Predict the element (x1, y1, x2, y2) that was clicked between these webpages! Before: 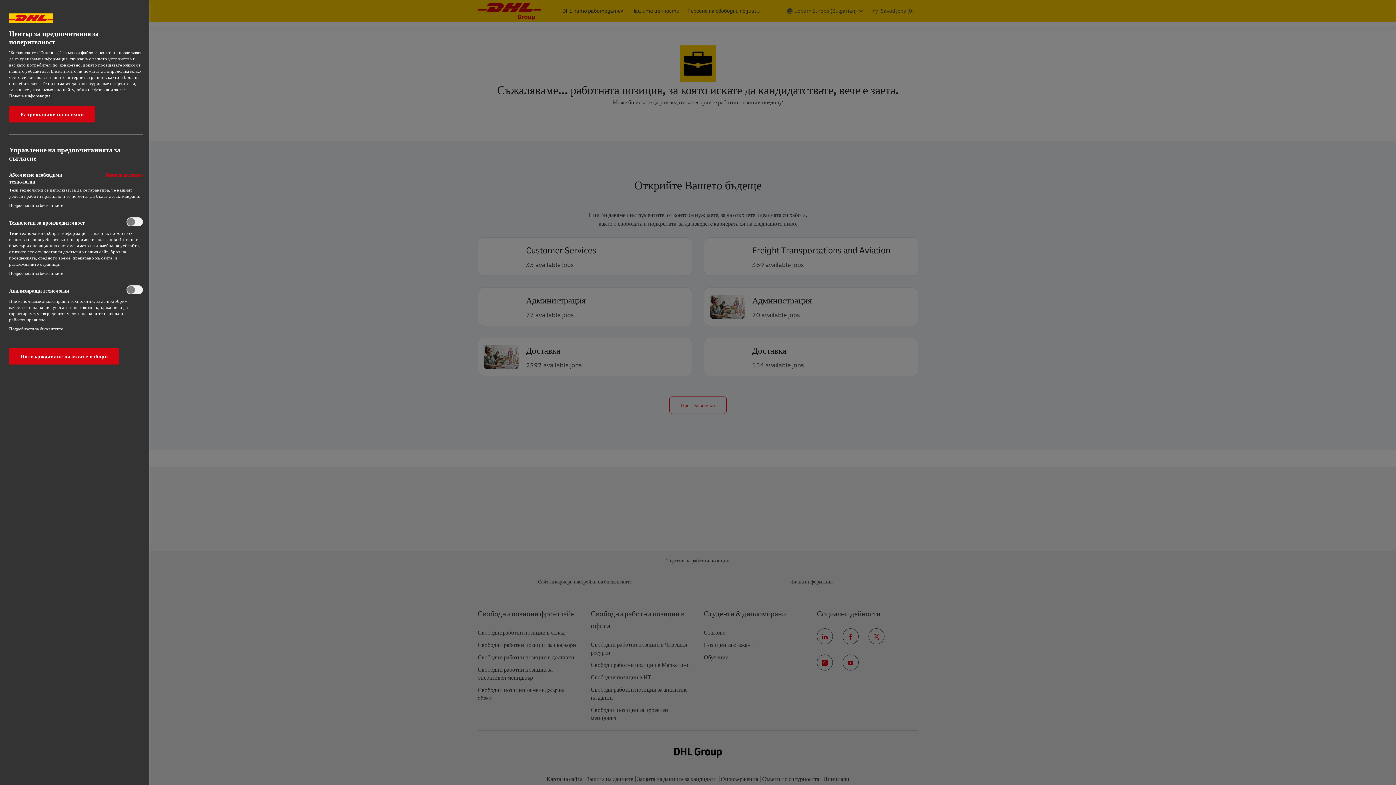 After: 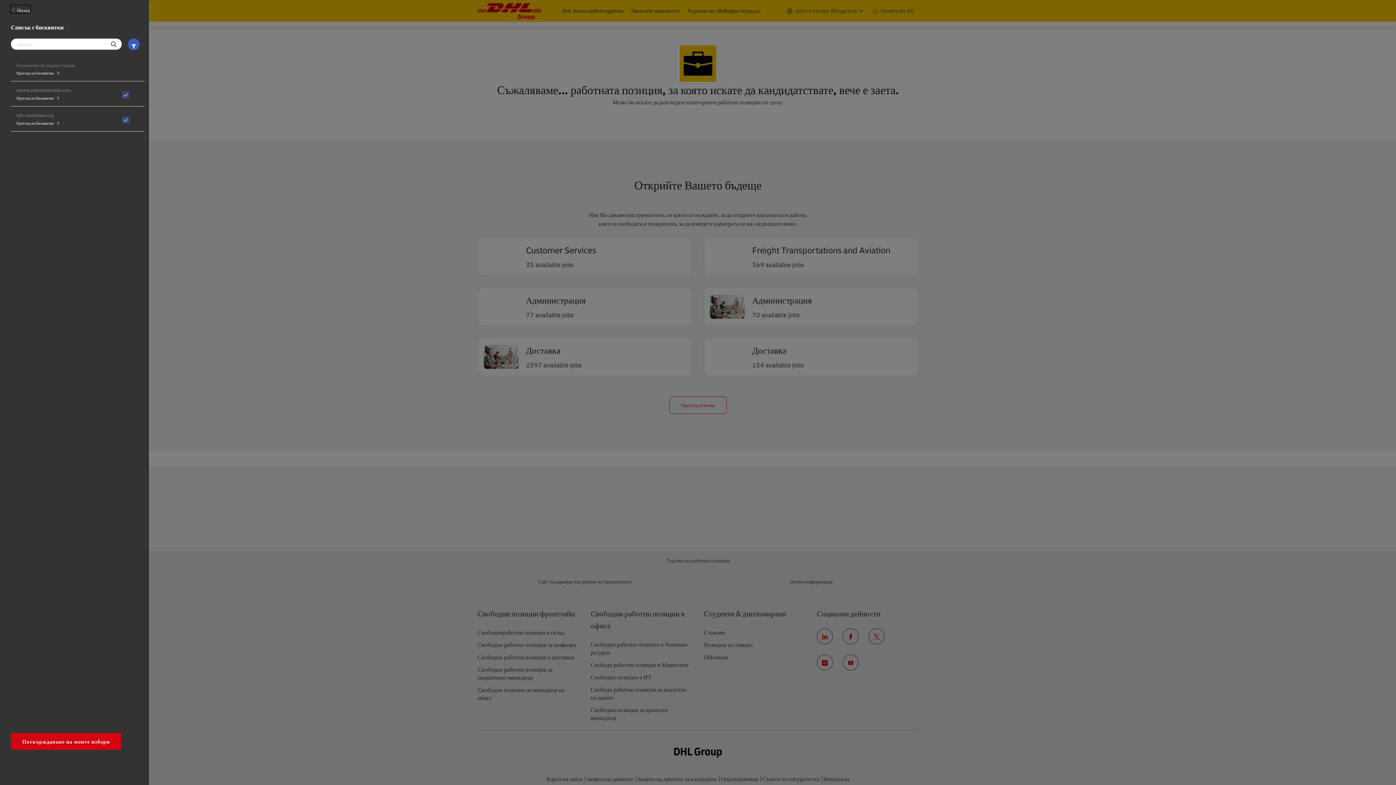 Action: bbox: (9, 202, 62, 208) label: Подробности за бисквитките‎